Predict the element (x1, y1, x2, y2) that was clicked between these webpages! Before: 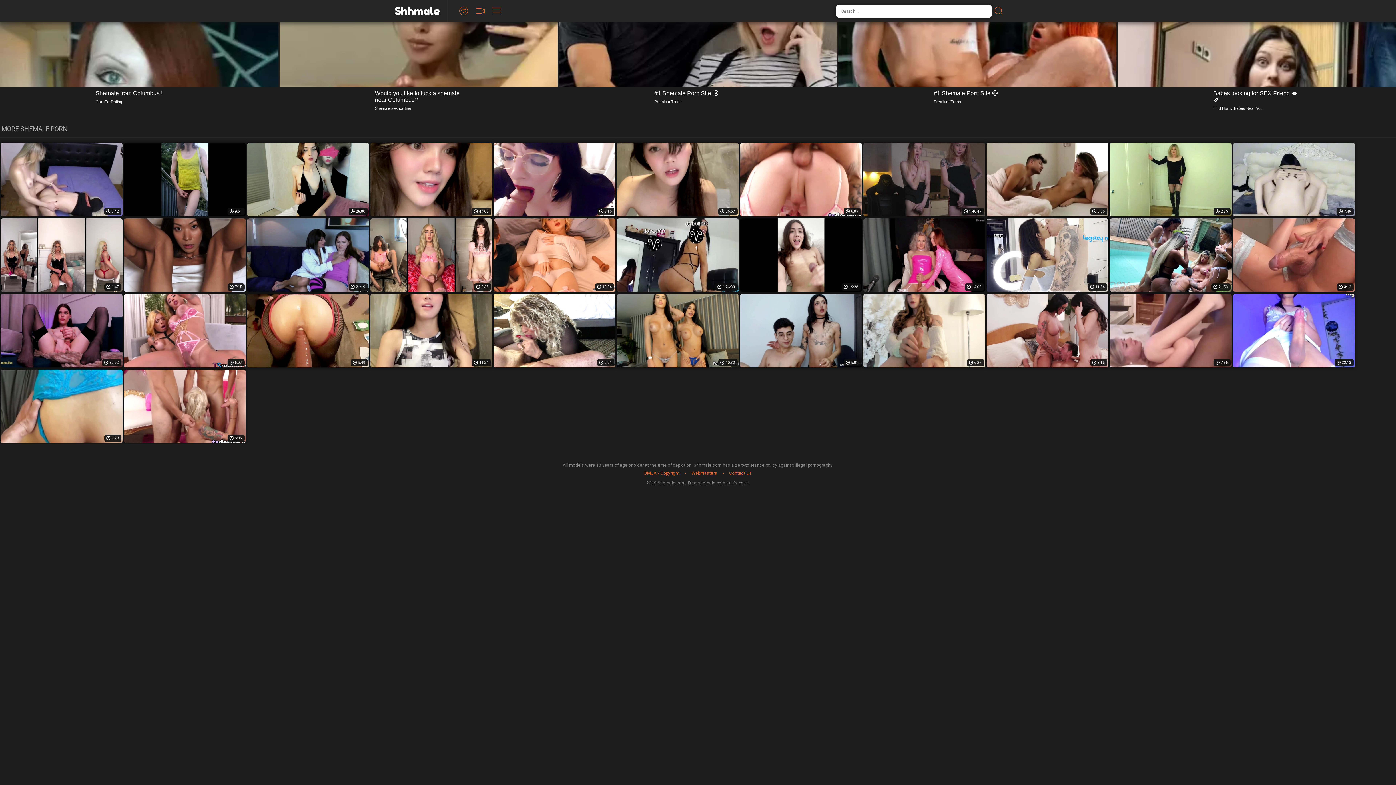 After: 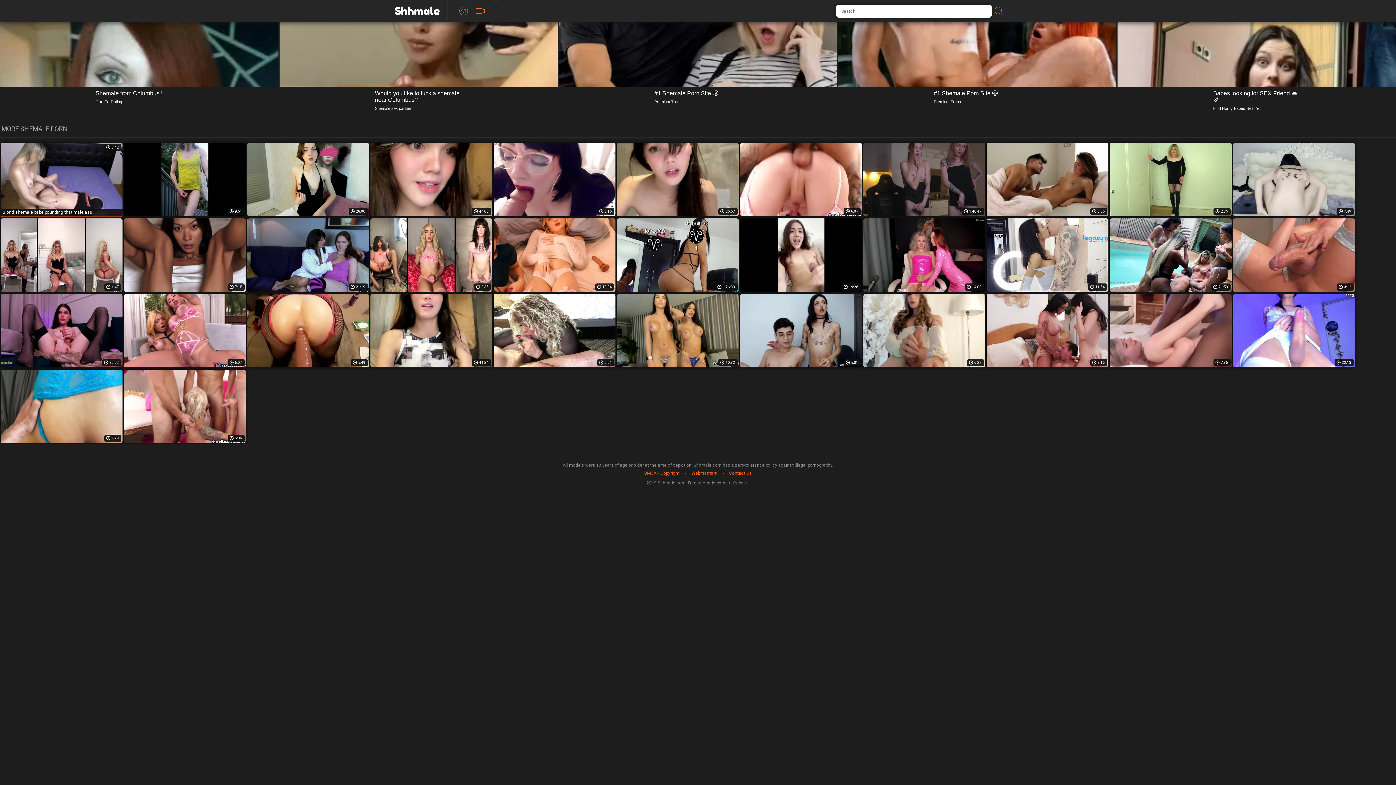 Action: bbox: (0, 142, 122, 216) label: 7:42